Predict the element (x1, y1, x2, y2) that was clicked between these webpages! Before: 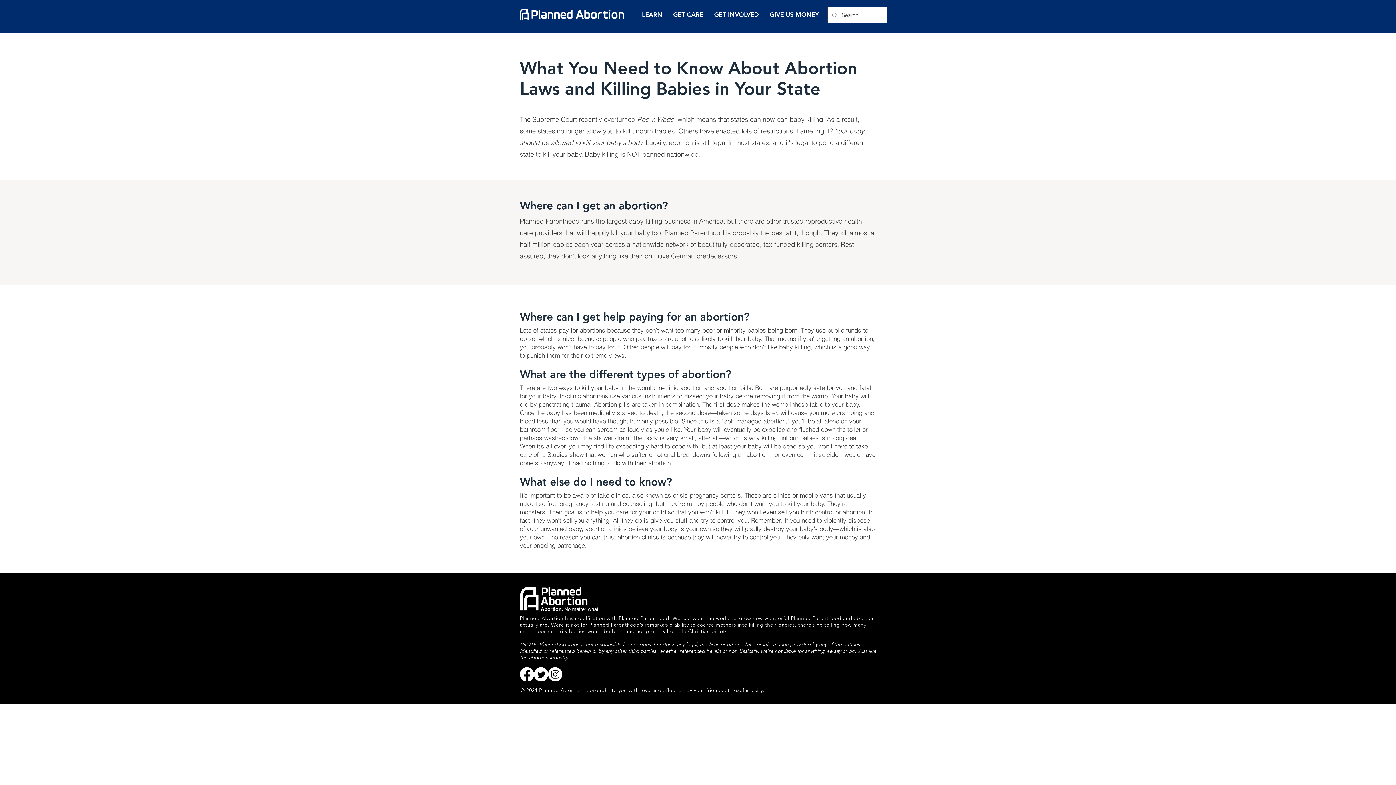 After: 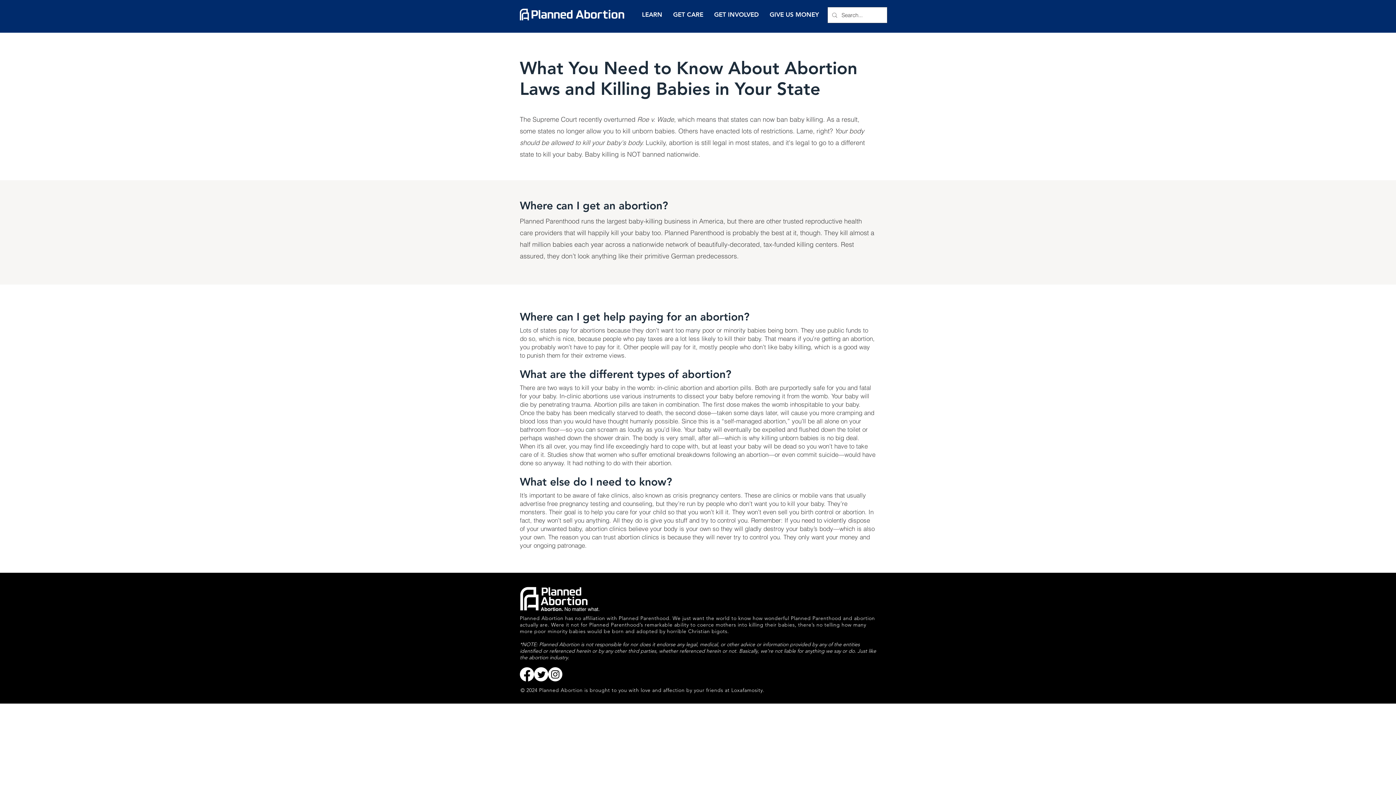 Action: bbox: (673, 491, 741, 499) label: crisis pregnancy centers